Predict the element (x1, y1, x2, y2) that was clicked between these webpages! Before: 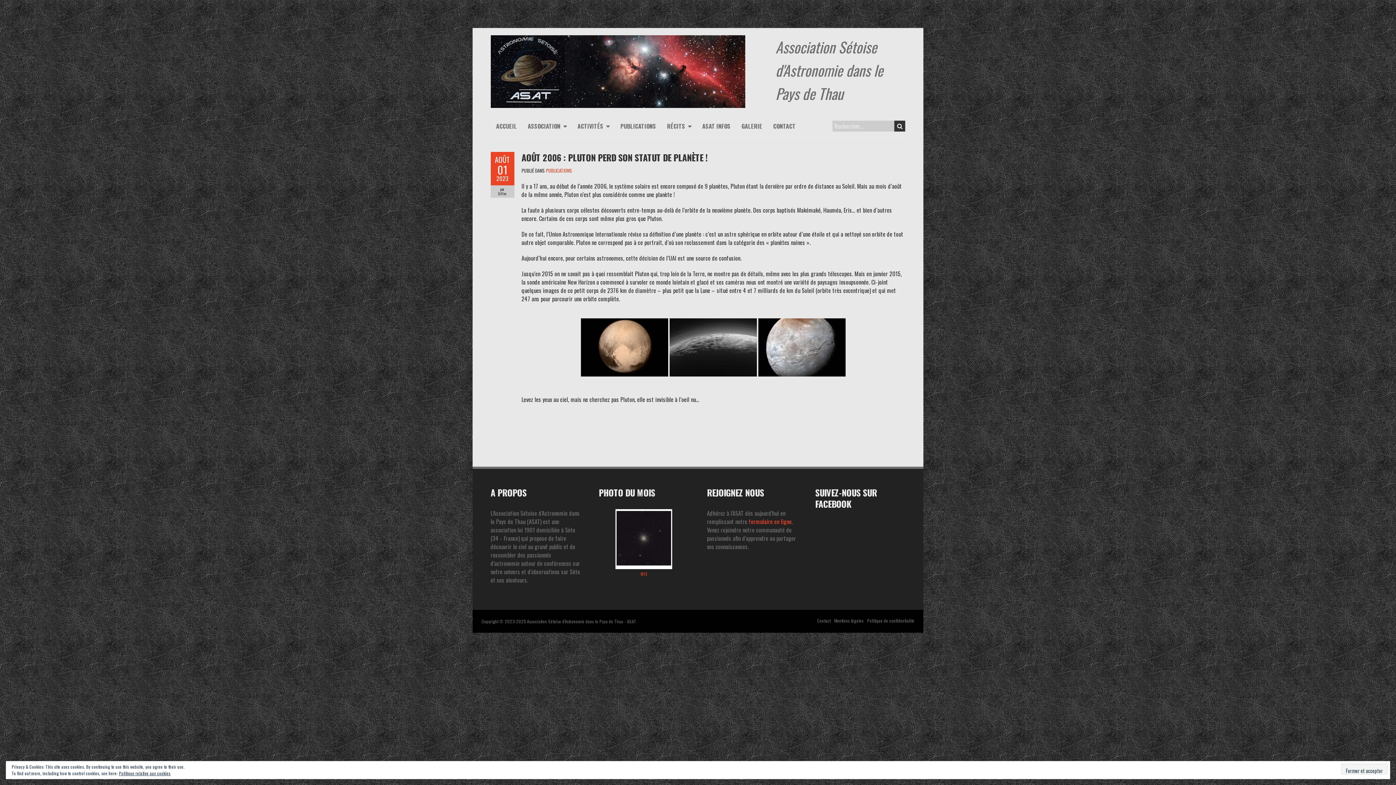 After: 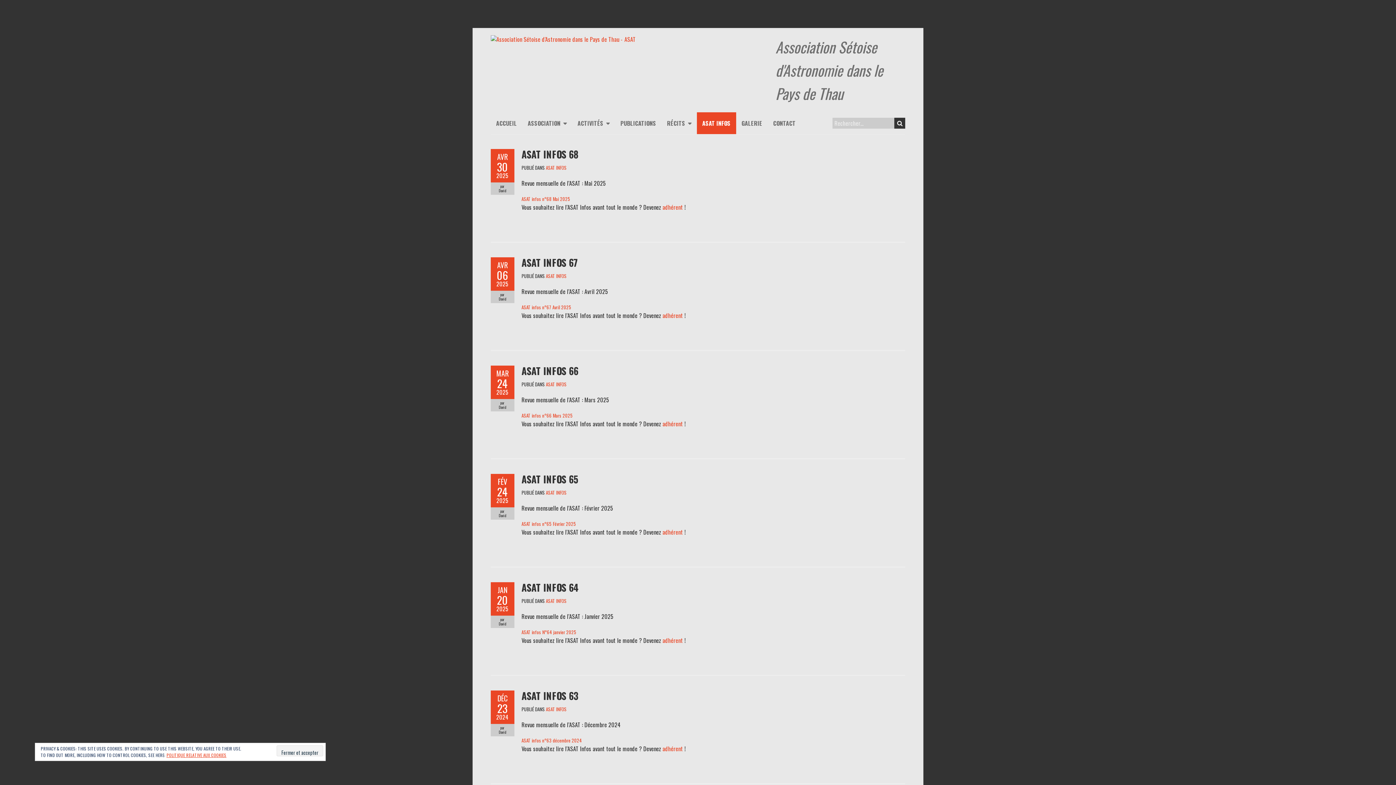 Action: bbox: (696, 115, 736, 137) label: ASAT INFOS